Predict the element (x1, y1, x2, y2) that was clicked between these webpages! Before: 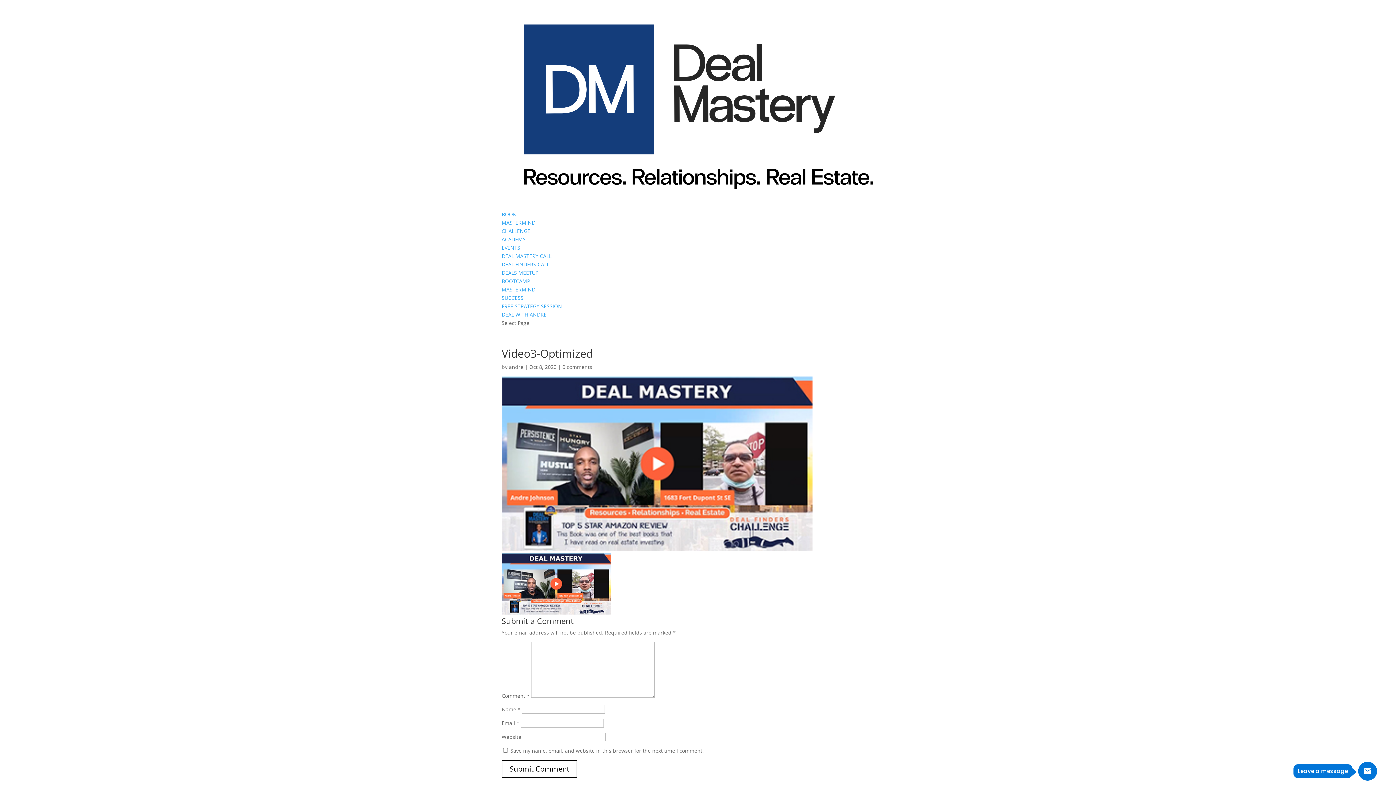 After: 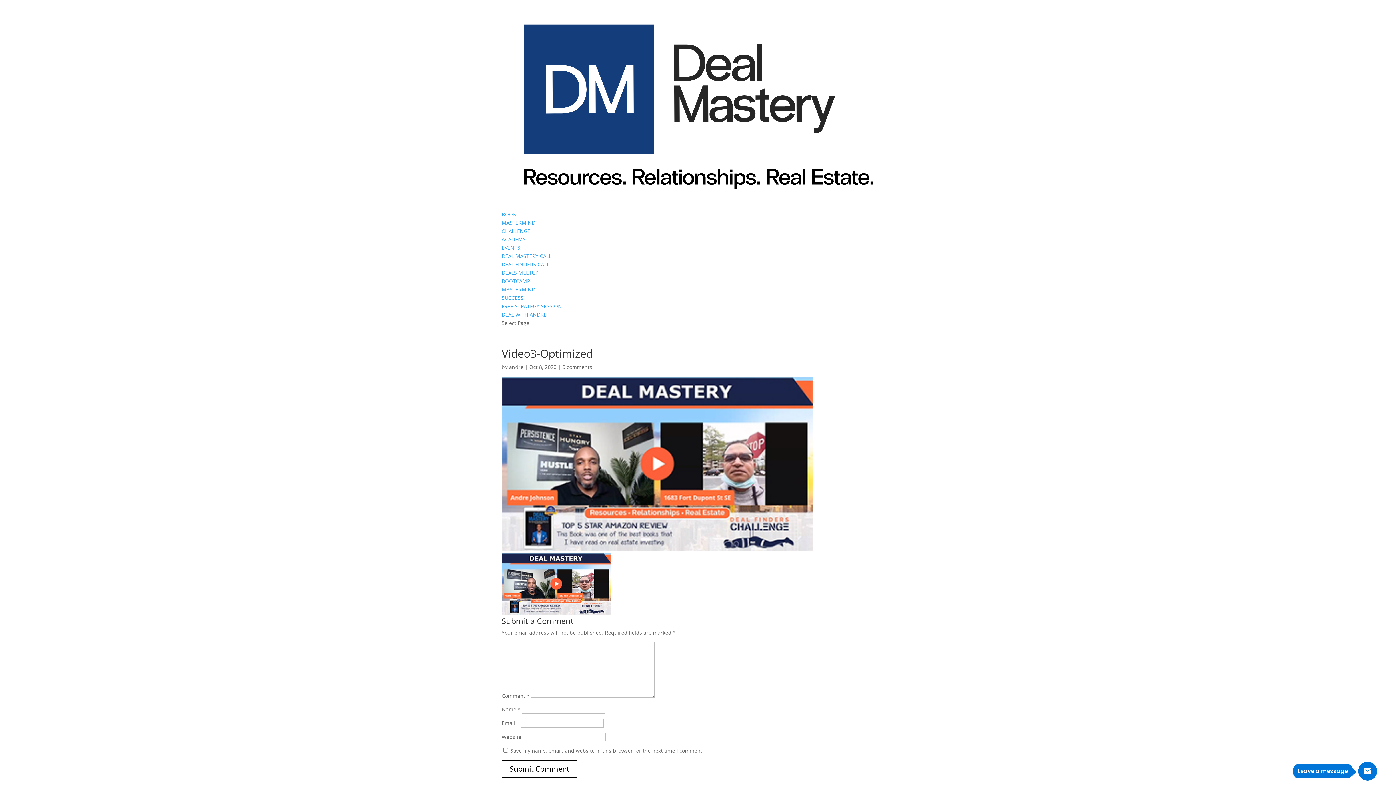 Action: bbox: (501, 302, 562, 309) label: FREE STRATEGY SESSION